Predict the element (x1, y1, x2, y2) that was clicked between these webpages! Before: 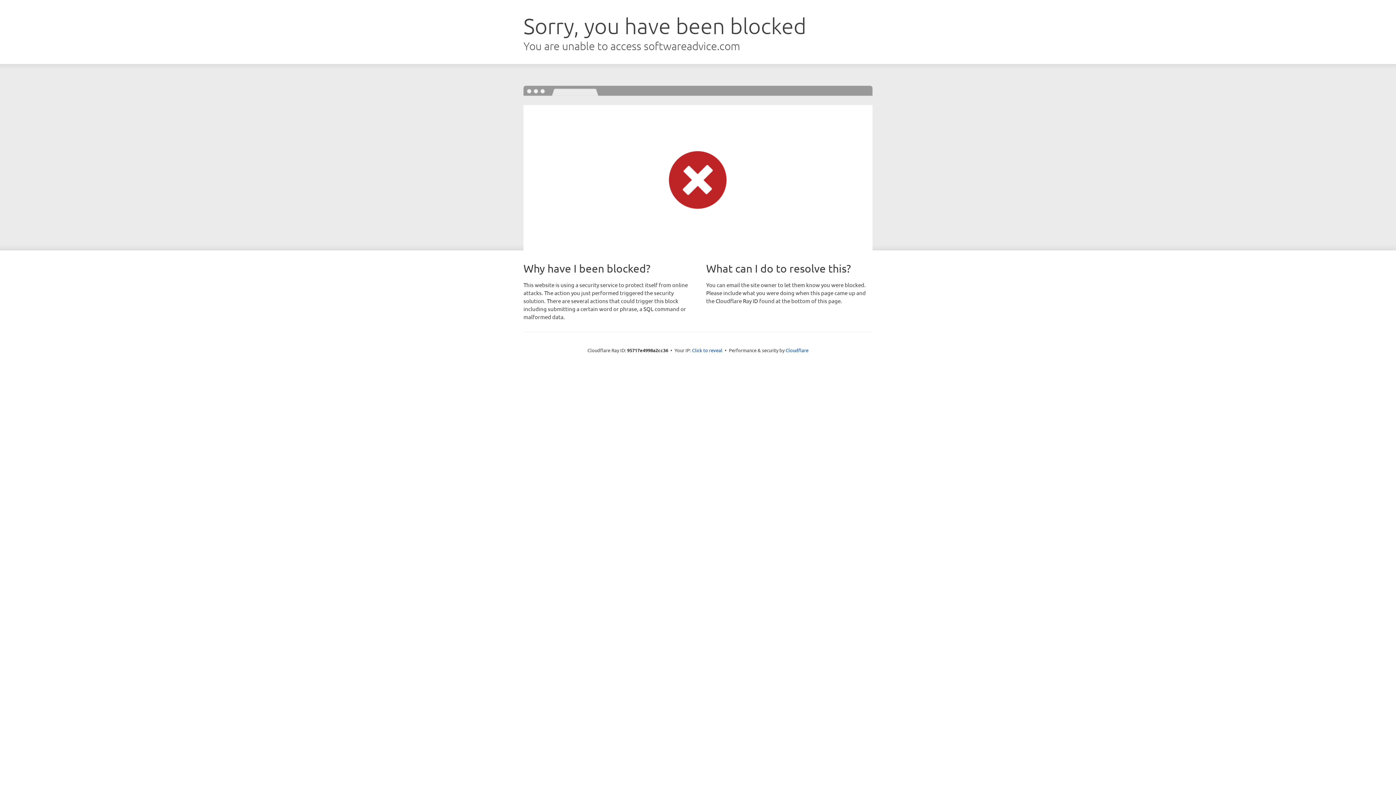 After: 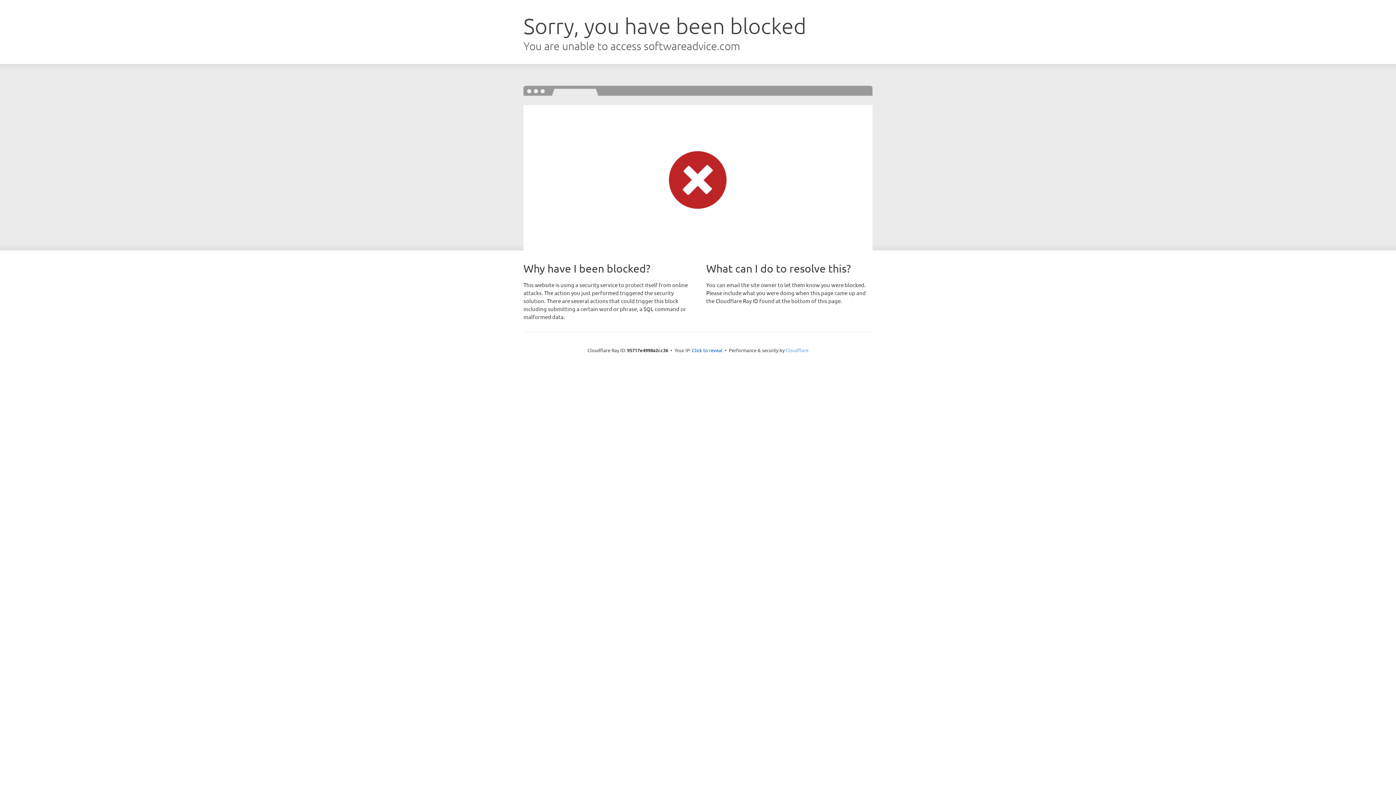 Action: label: Cloudflare bbox: (785, 347, 808, 353)